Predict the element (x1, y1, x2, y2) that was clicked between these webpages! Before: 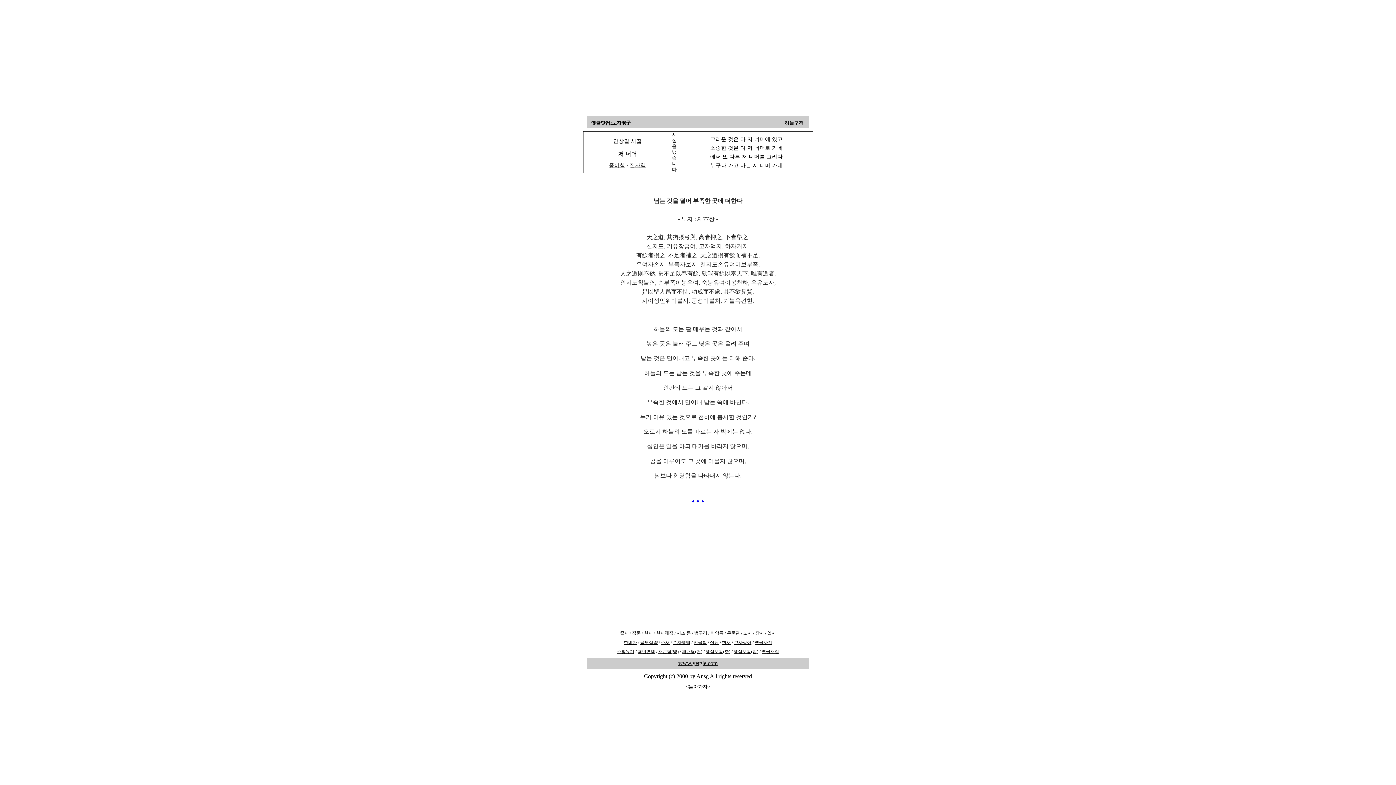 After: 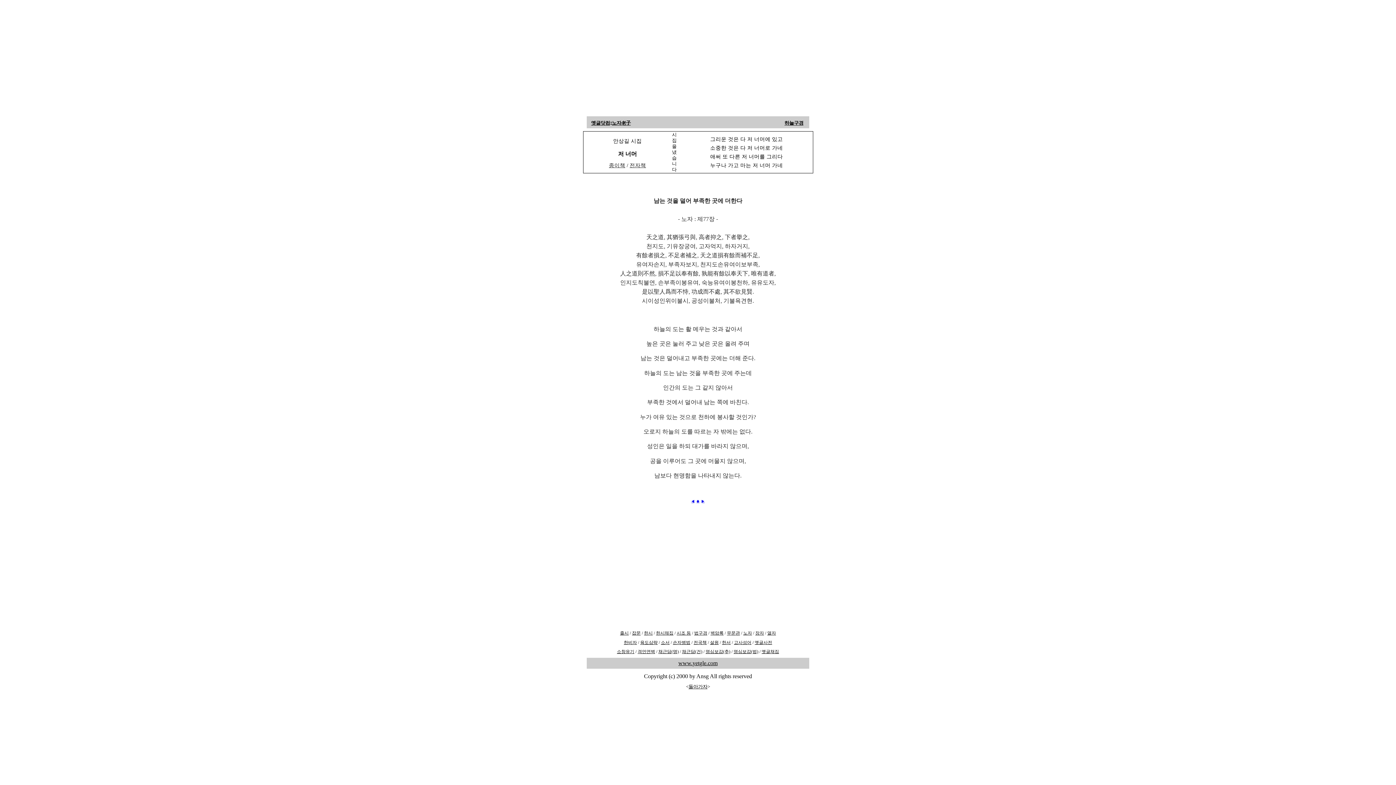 Action: label: 고사성어 bbox: (734, 640, 751, 645)